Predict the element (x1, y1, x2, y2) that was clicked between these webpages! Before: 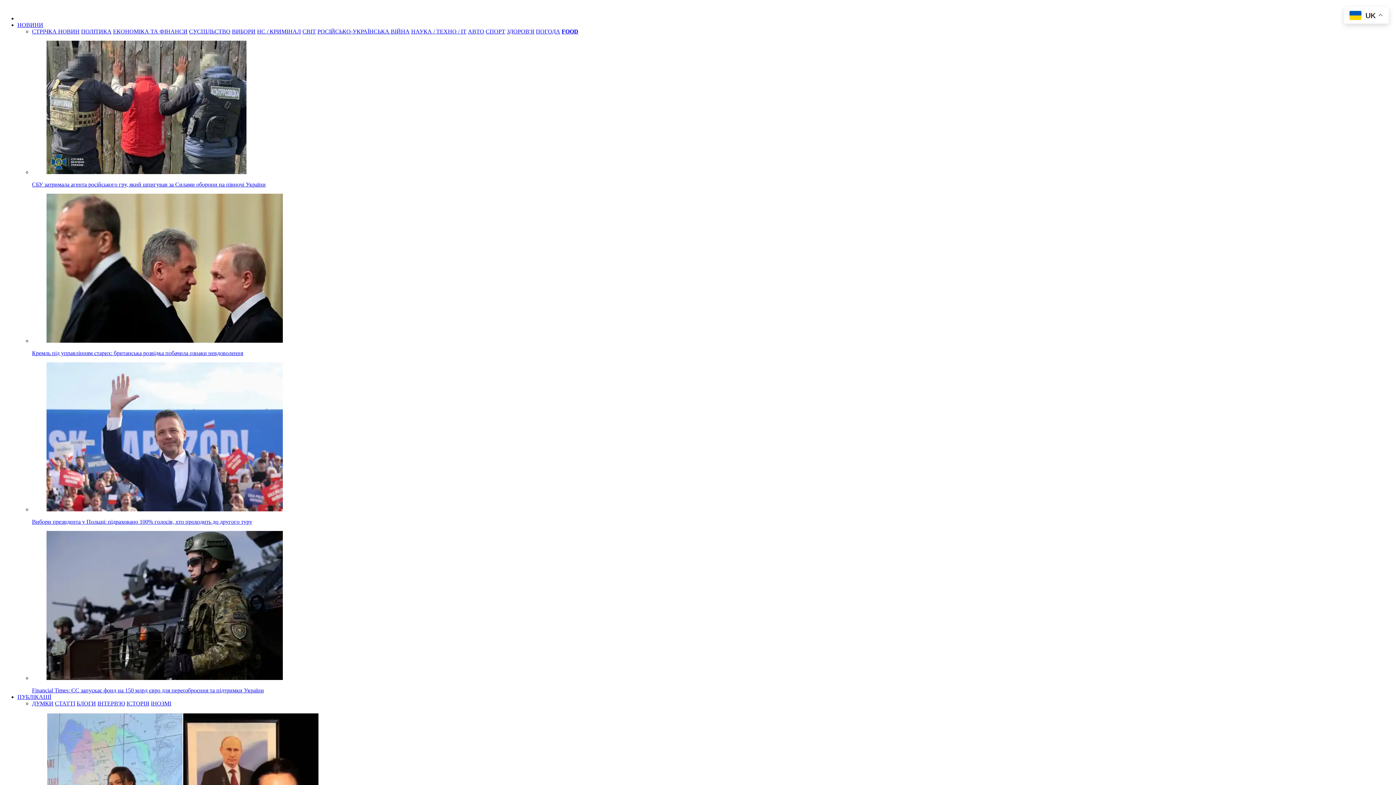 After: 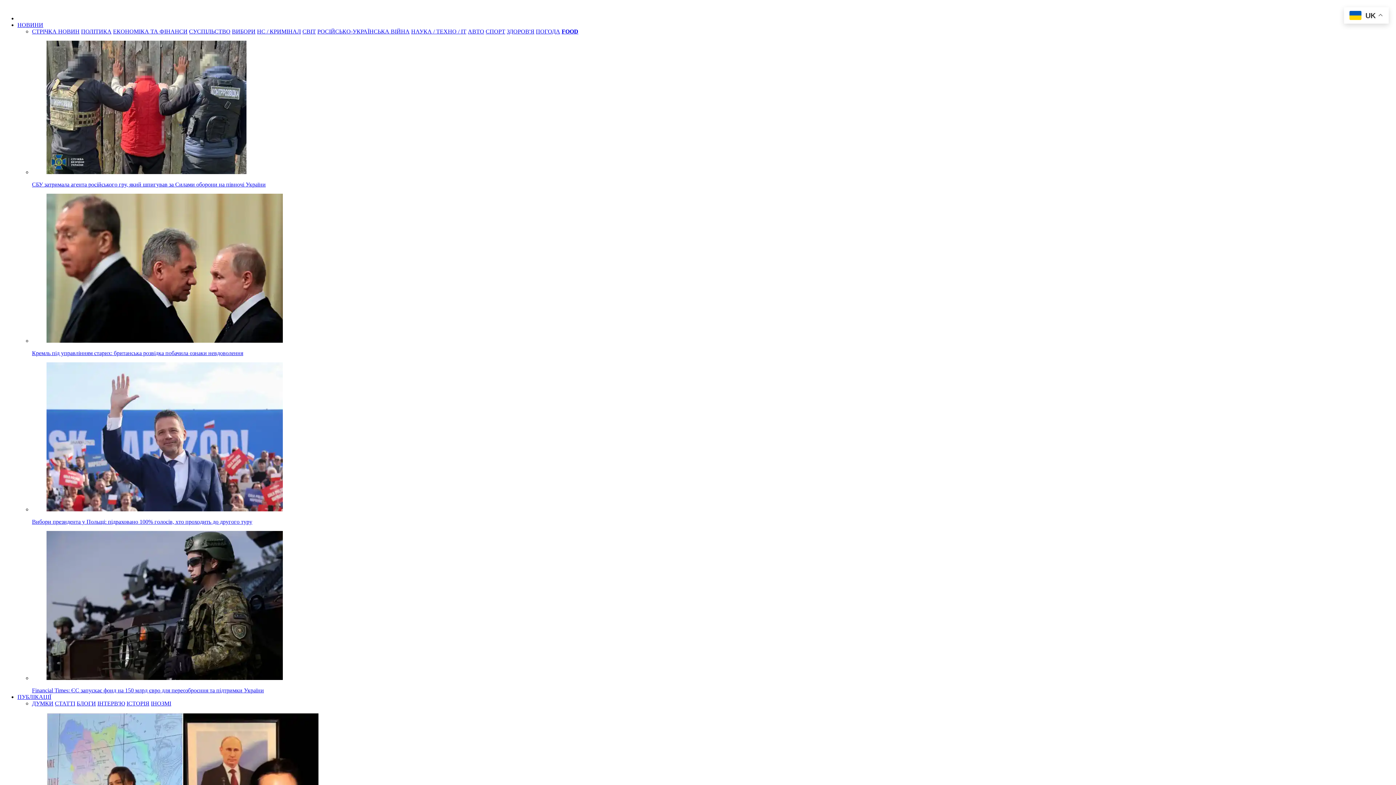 Action: bbox: (113, 28, 187, 34) label: ЕКОНОМІКА ТА ФІНАНСИ